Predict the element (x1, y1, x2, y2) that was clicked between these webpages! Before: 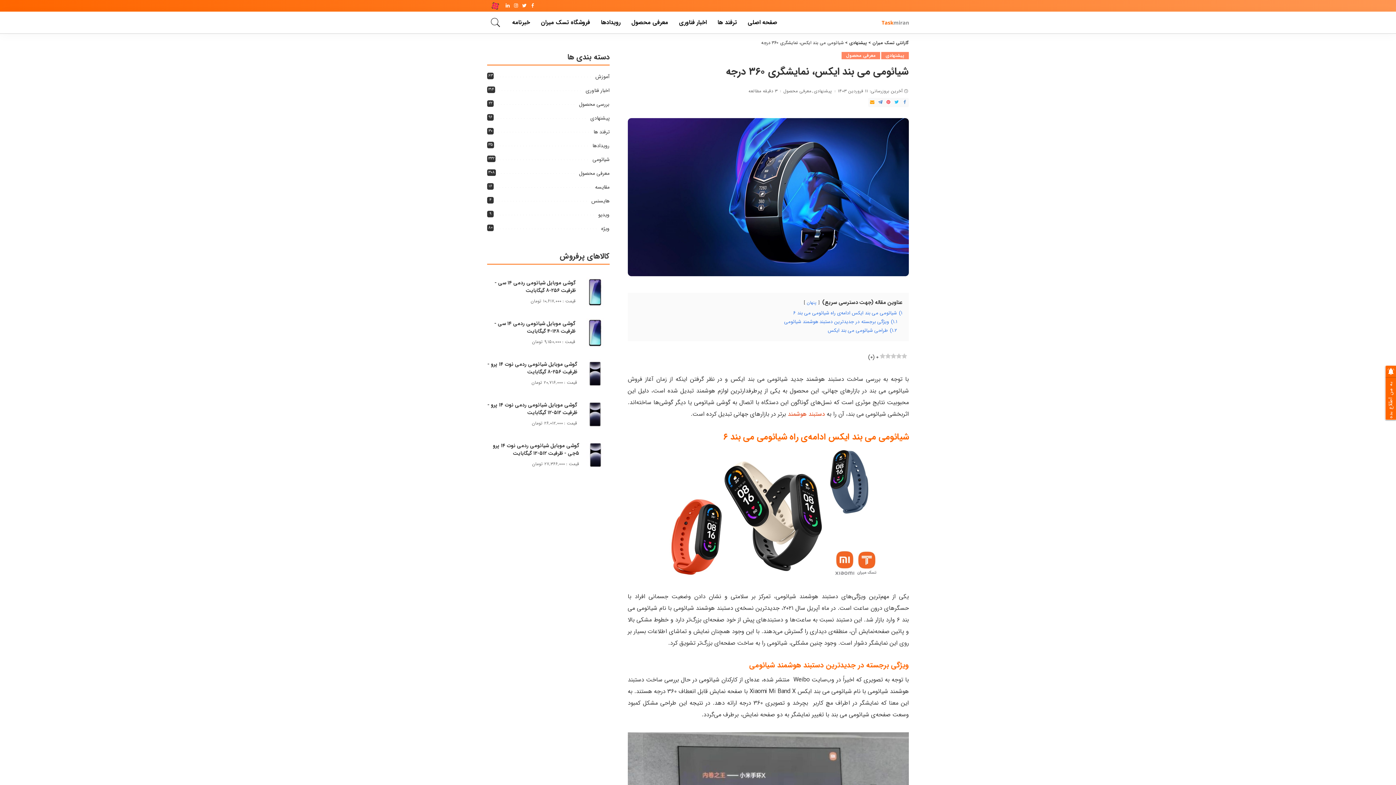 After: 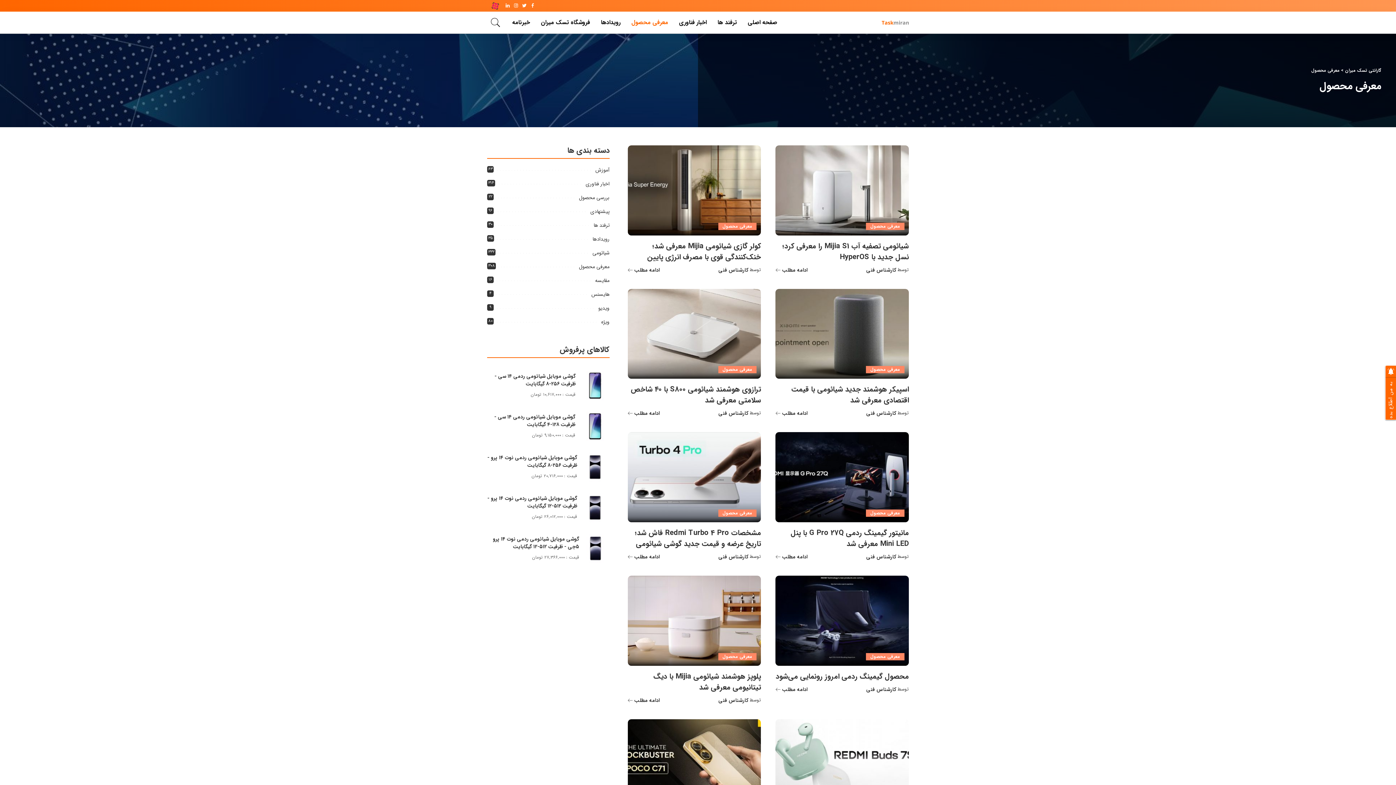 Action: label: معرفی محصول bbox: (783, 89, 811, 93)